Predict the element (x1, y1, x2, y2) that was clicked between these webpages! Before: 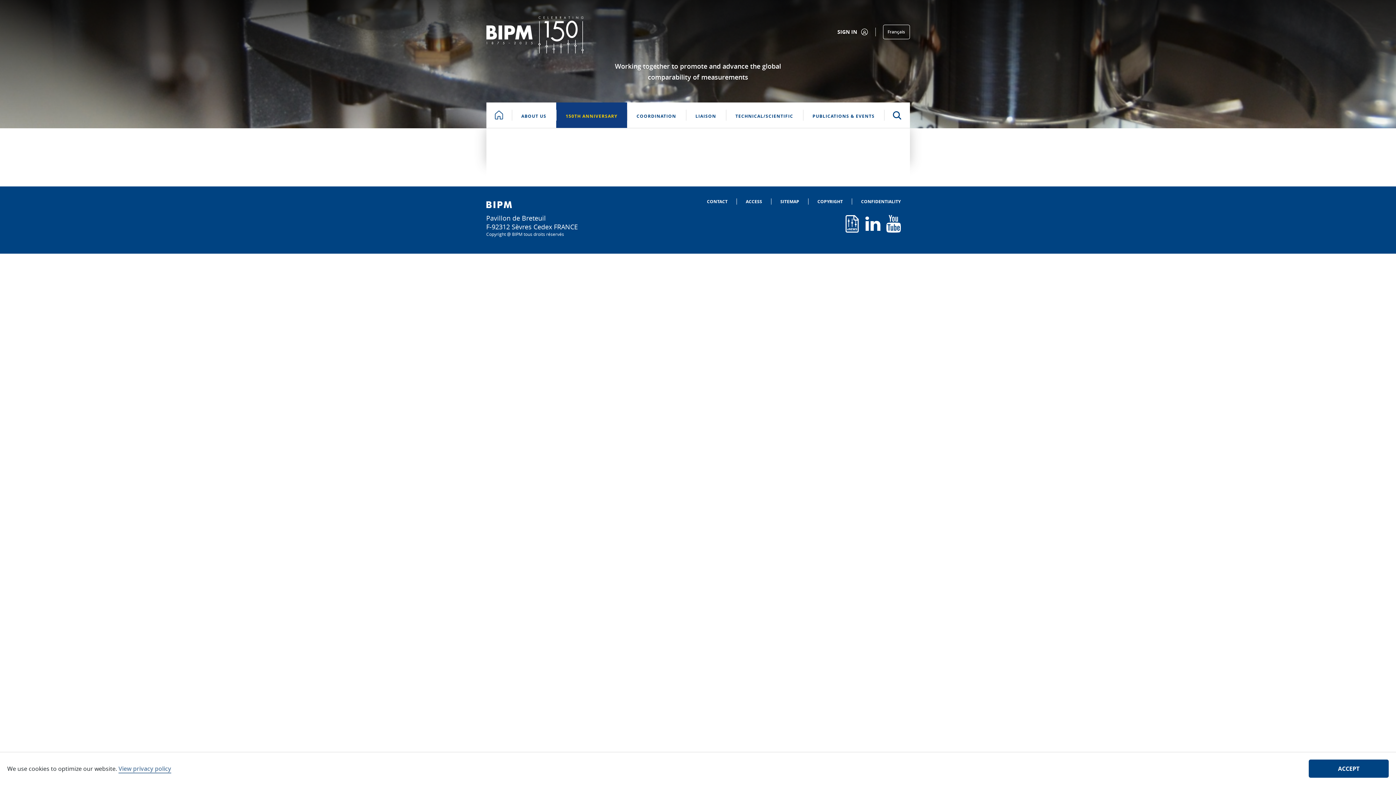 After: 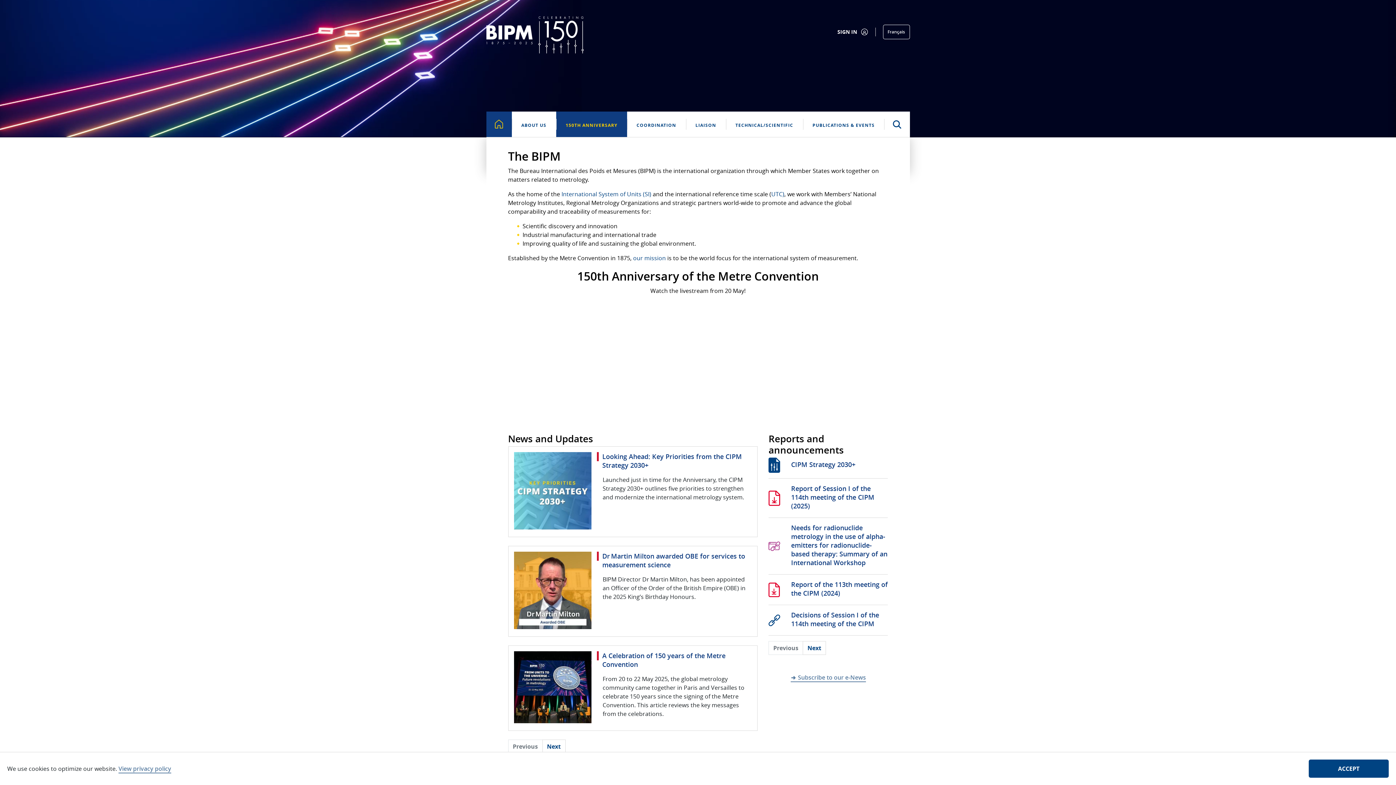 Action: bbox: (486, 102, 511, 127)